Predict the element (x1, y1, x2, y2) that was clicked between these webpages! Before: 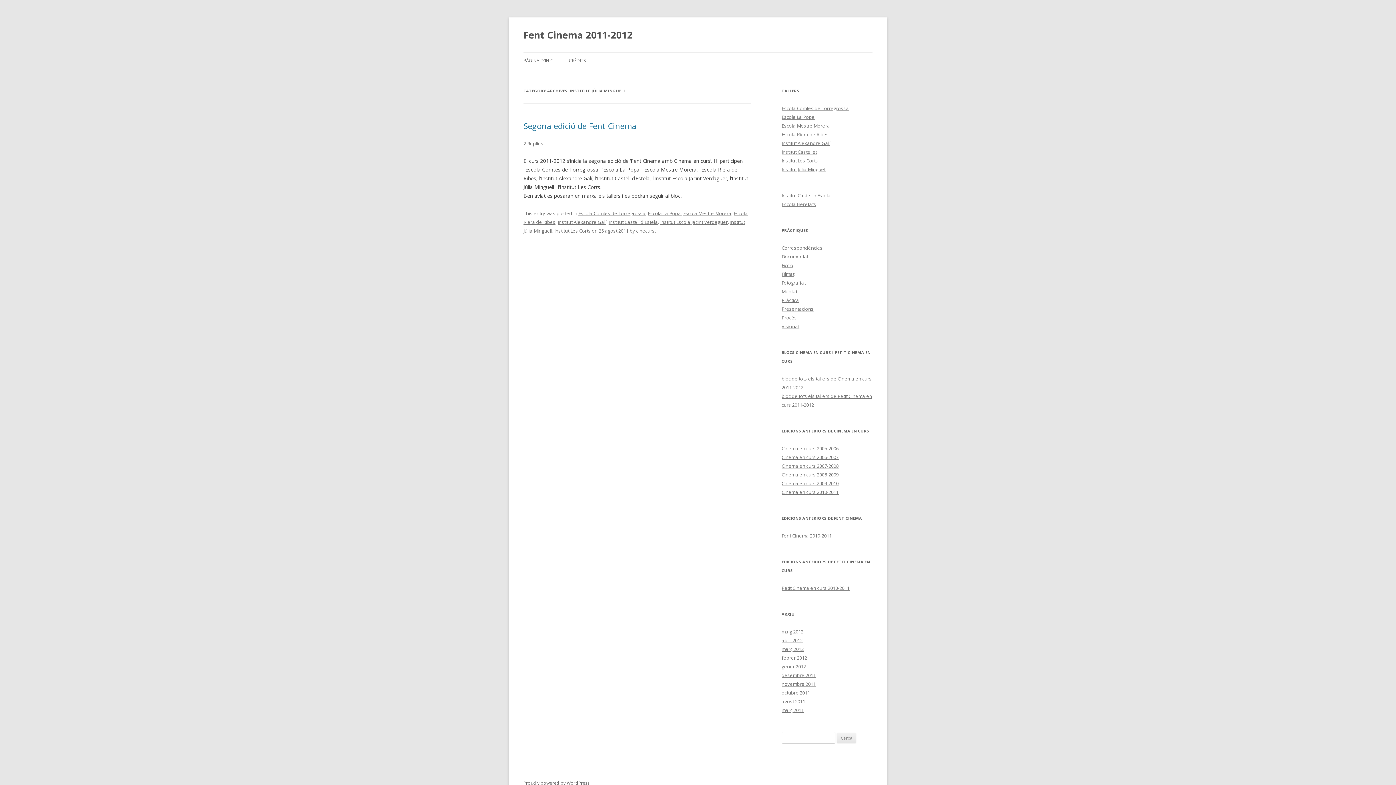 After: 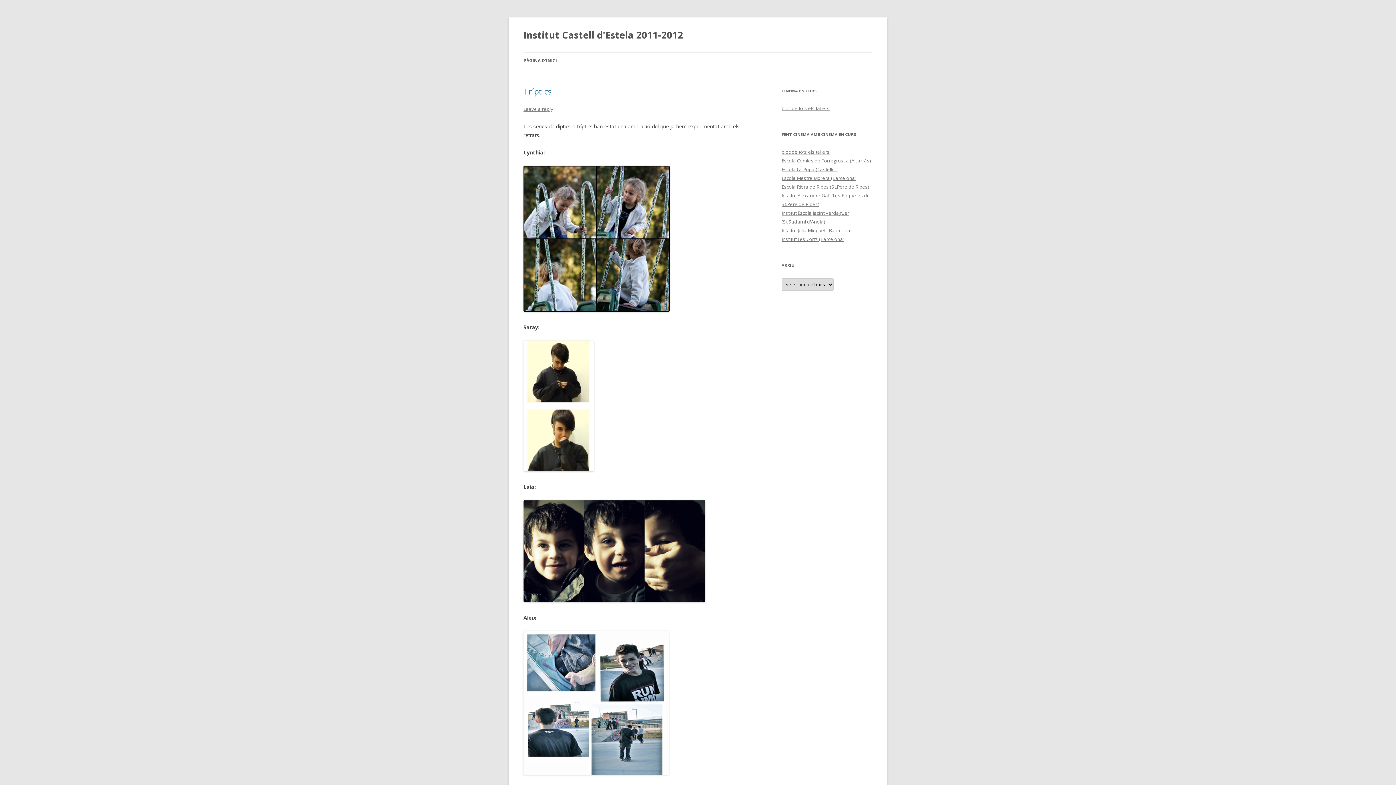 Action: bbox: (781, 192, 830, 198) label: Institut Castell d’Estela